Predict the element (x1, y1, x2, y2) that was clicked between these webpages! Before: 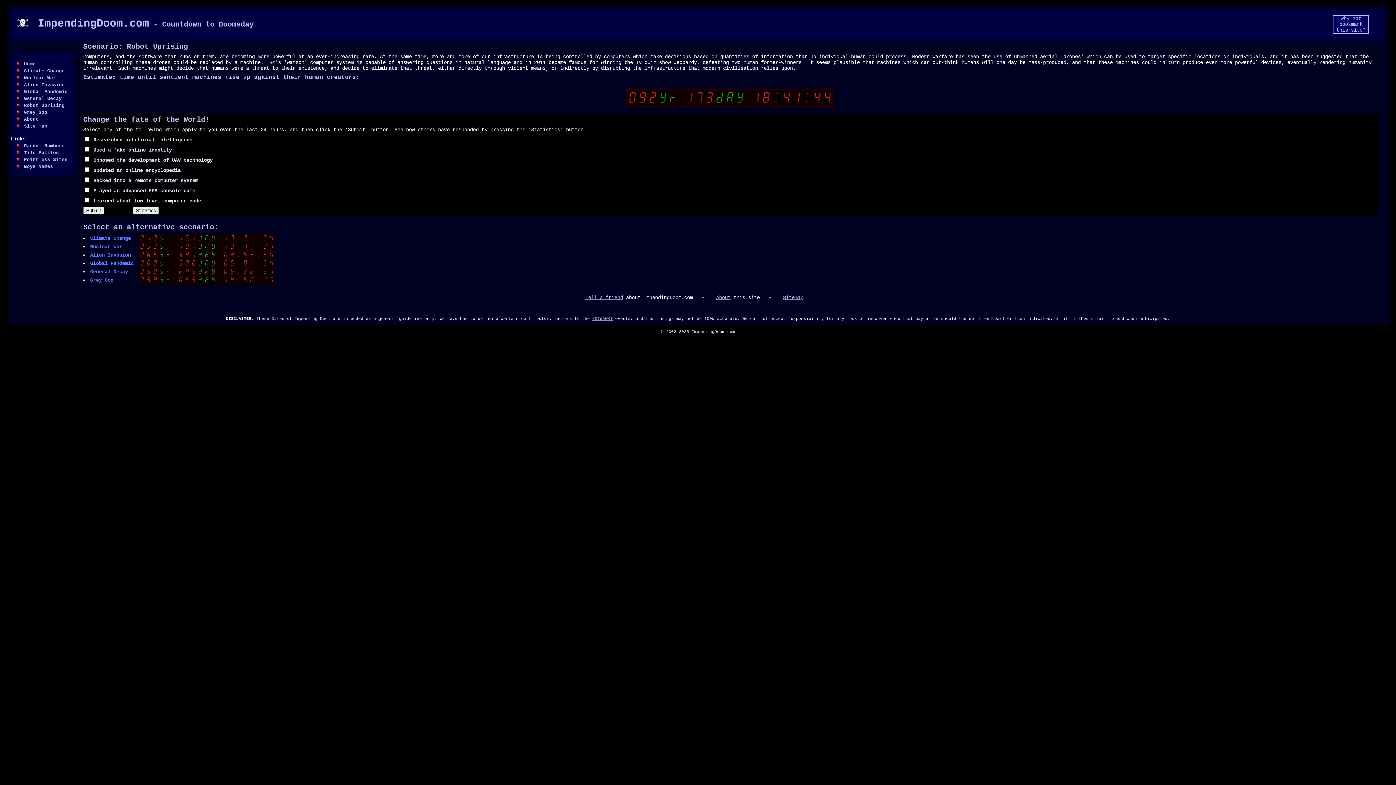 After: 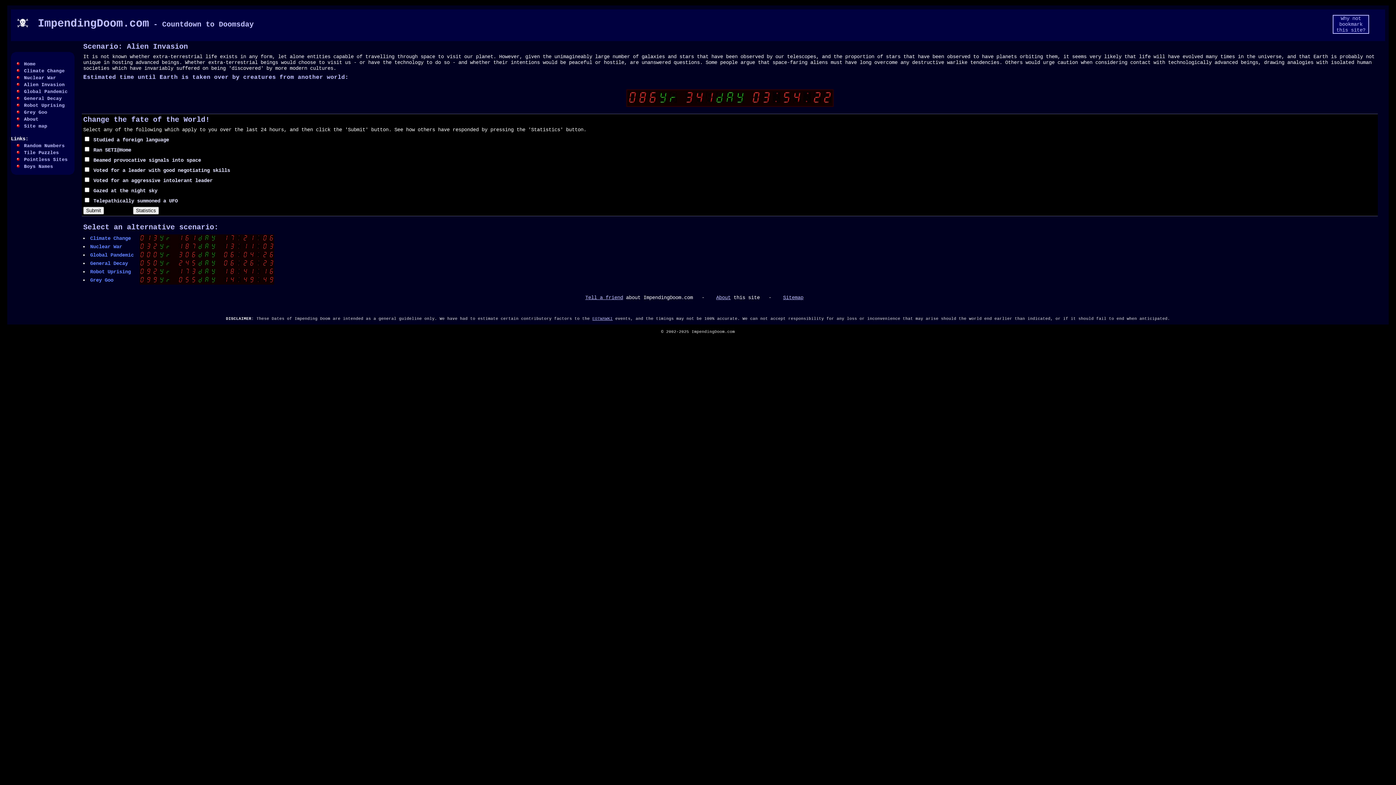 Action: bbox: (24, 82, 64, 87) label: Alien Invasion